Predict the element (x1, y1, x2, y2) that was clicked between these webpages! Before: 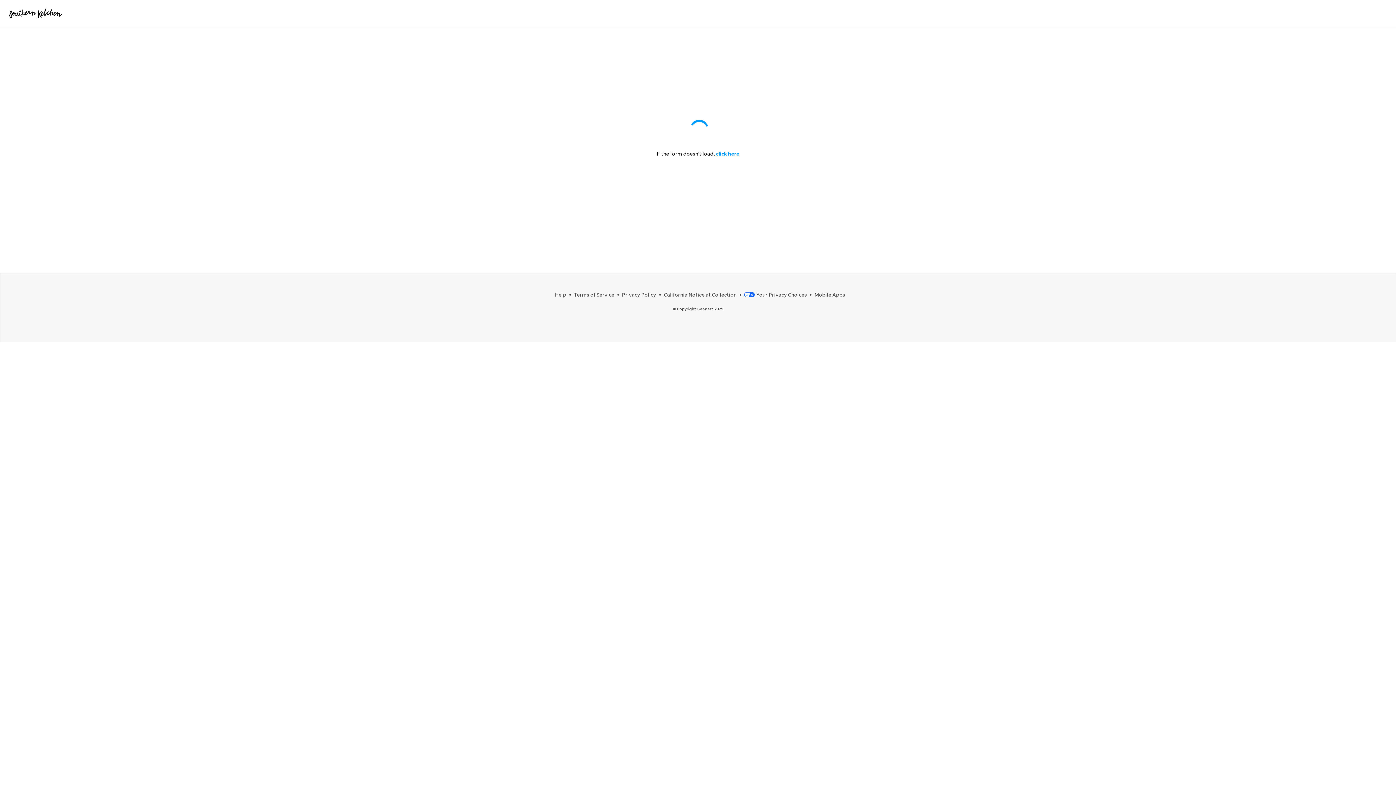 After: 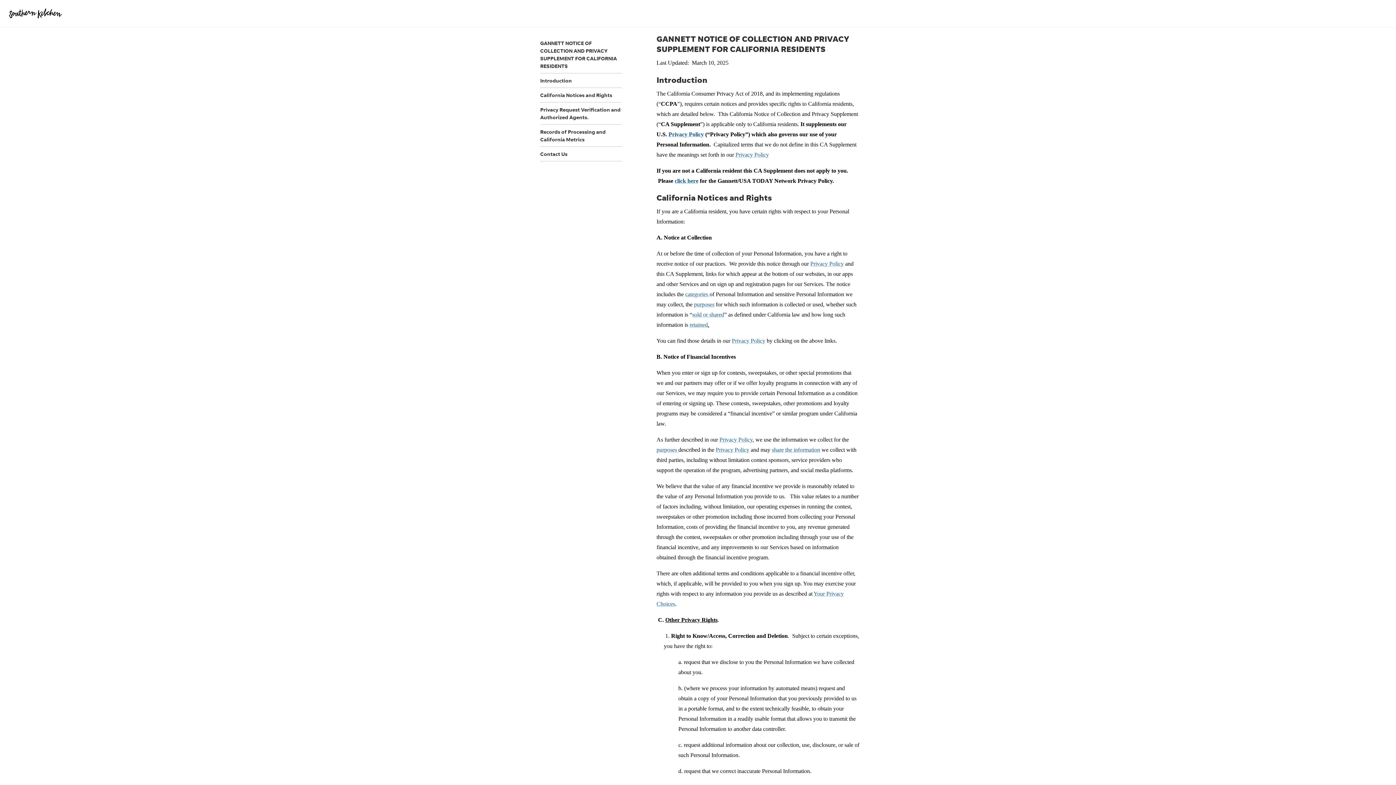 Action: label: California Notice at Collection bbox: (664, 291, 736, 297)